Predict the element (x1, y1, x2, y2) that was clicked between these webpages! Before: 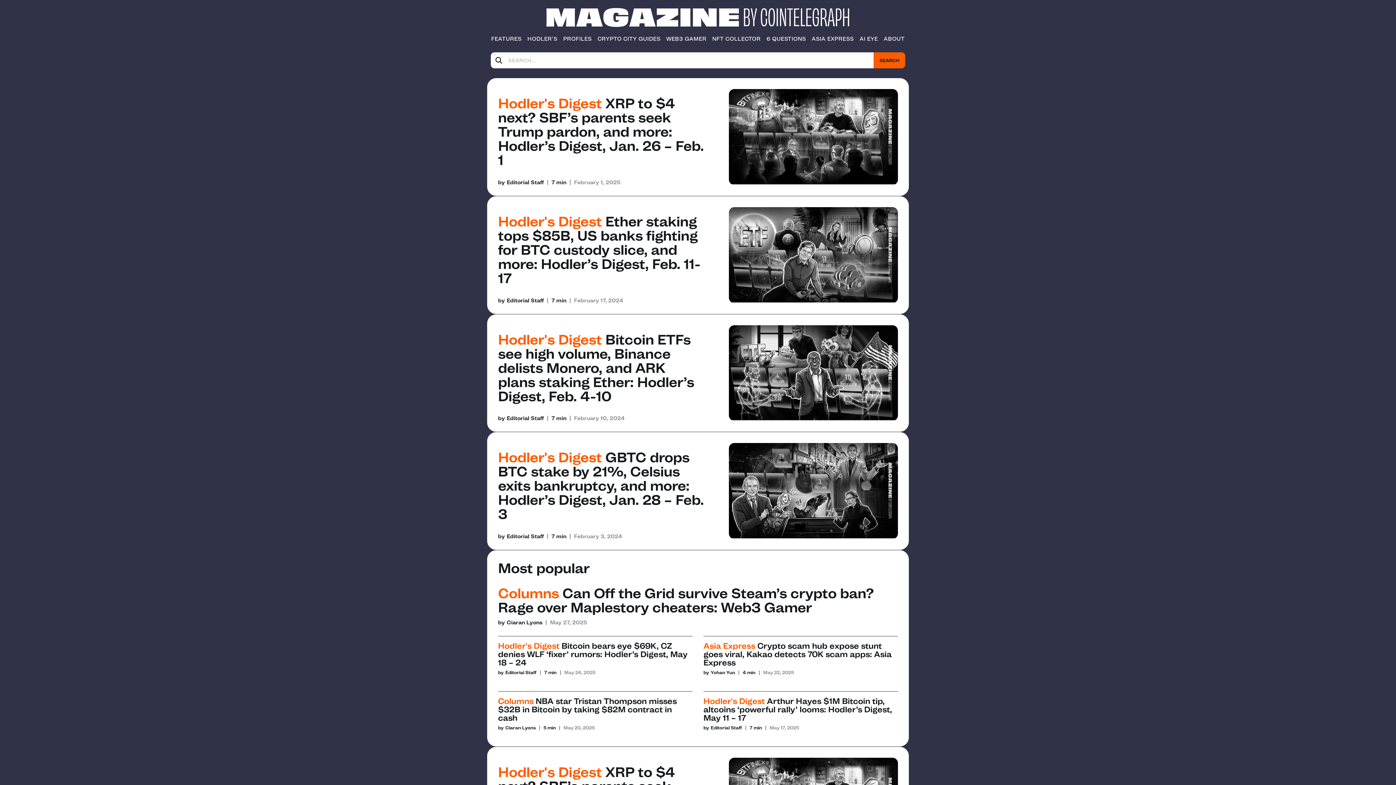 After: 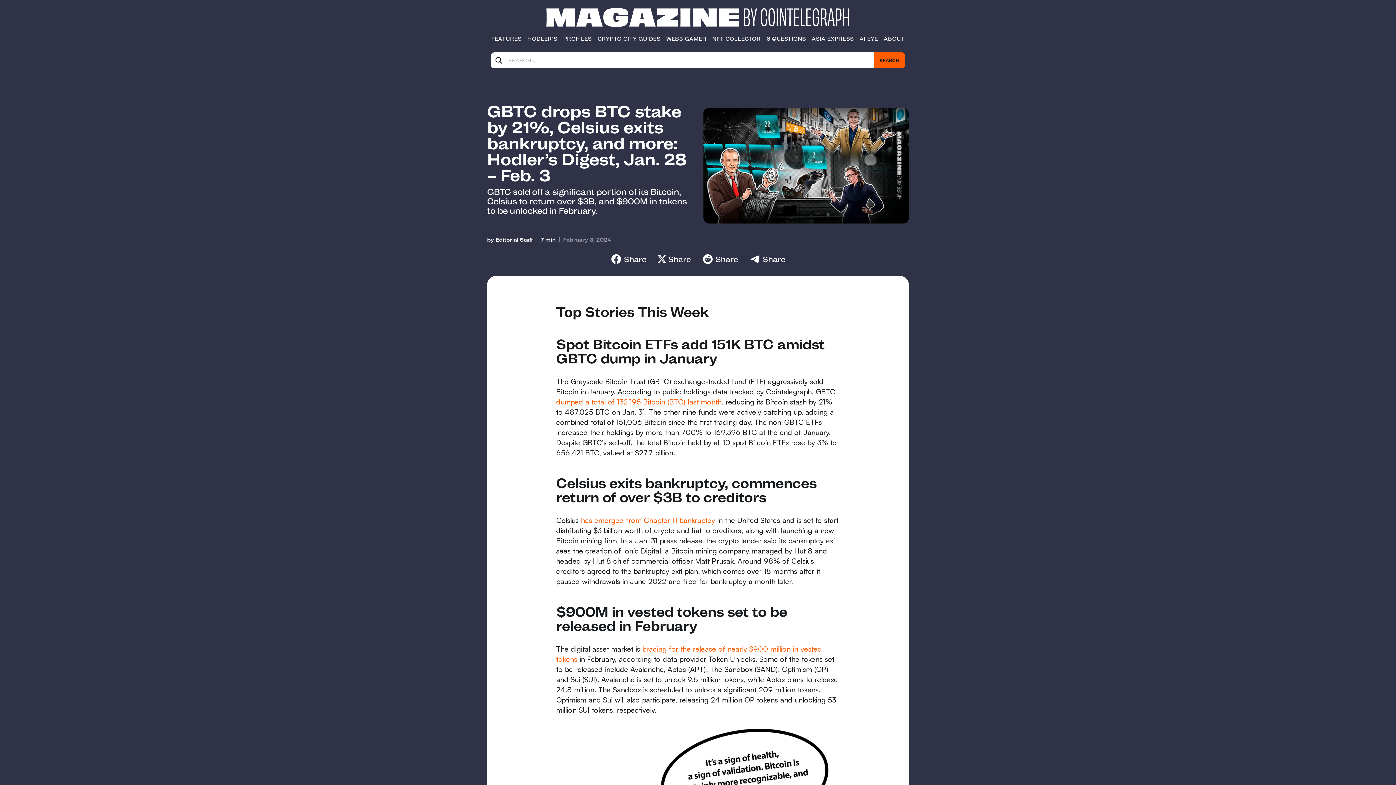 Action: bbox: (498, 450, 705, 521) label: Hodler's Digest 

GBTC drops BTC stake by 21%, Celsius exits bankruptcy, and more: Hodler’s Digest, Jan. 28 – Feb. 3